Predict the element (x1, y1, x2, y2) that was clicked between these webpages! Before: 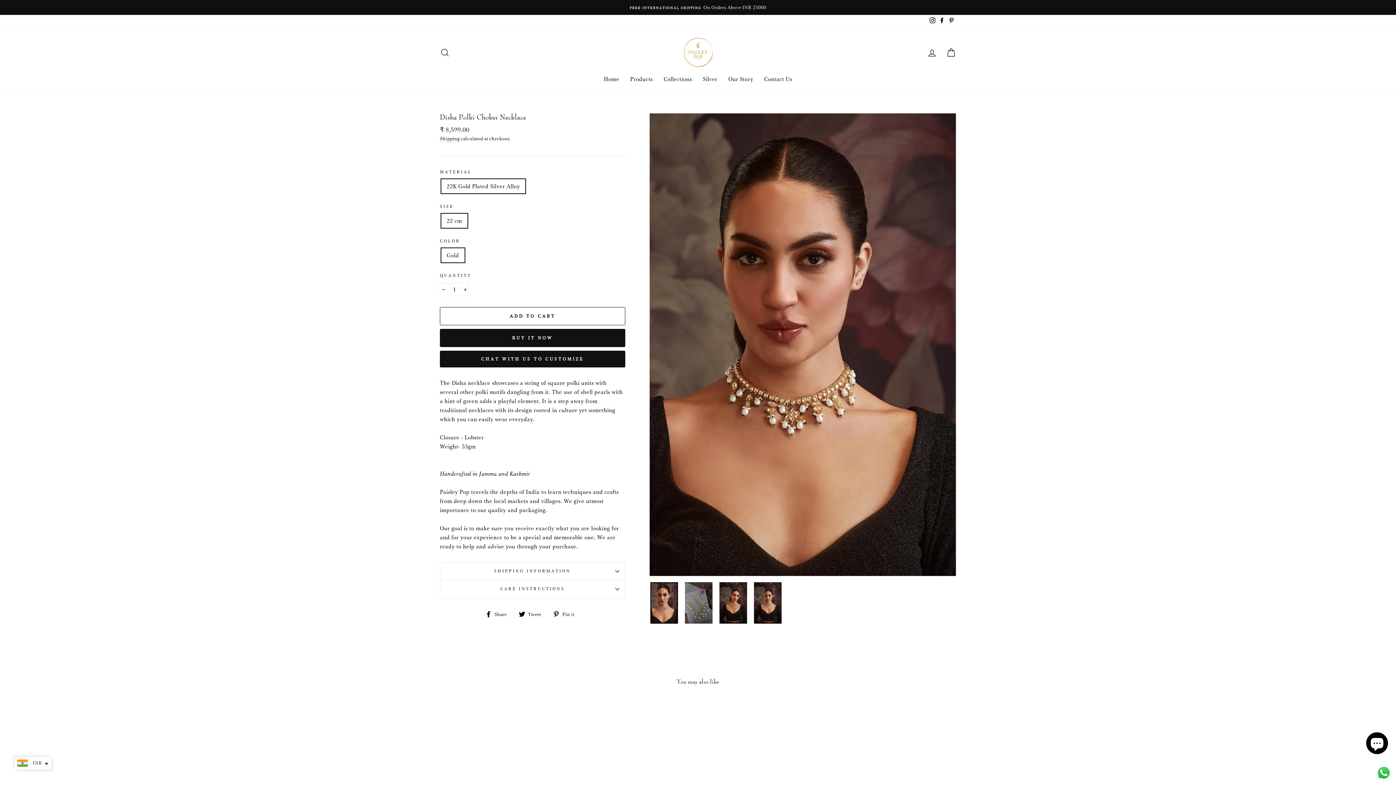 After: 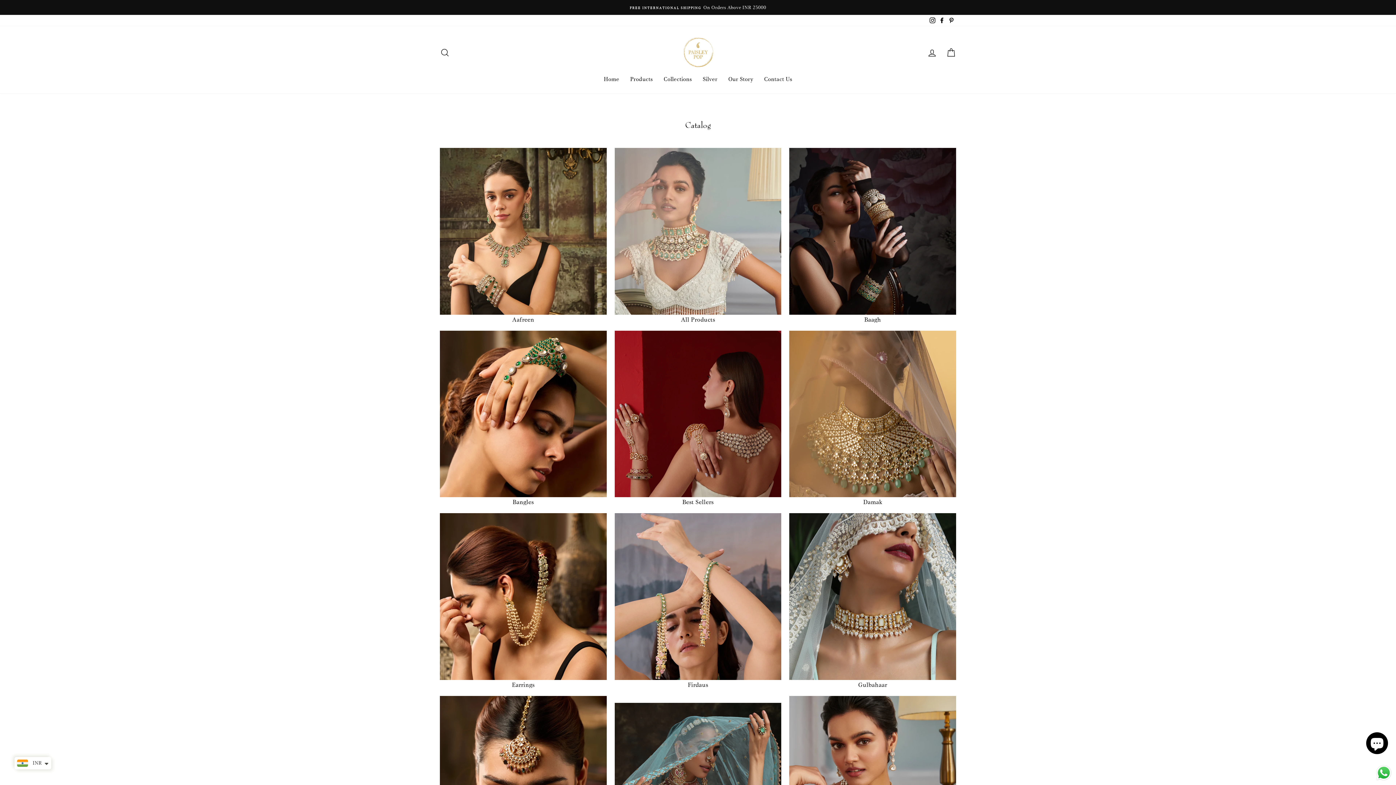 Action: label: Collections bbox: (658, 71, 697, 86)